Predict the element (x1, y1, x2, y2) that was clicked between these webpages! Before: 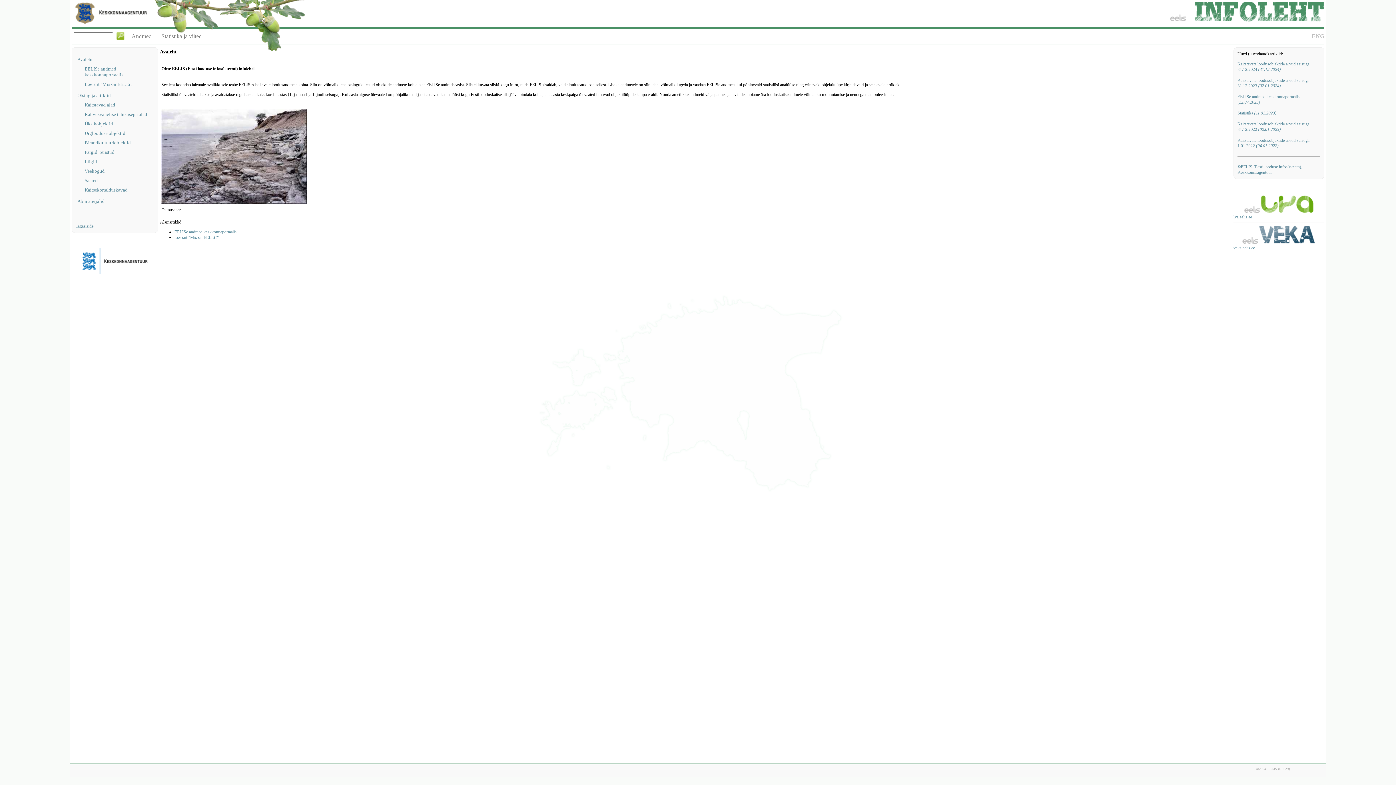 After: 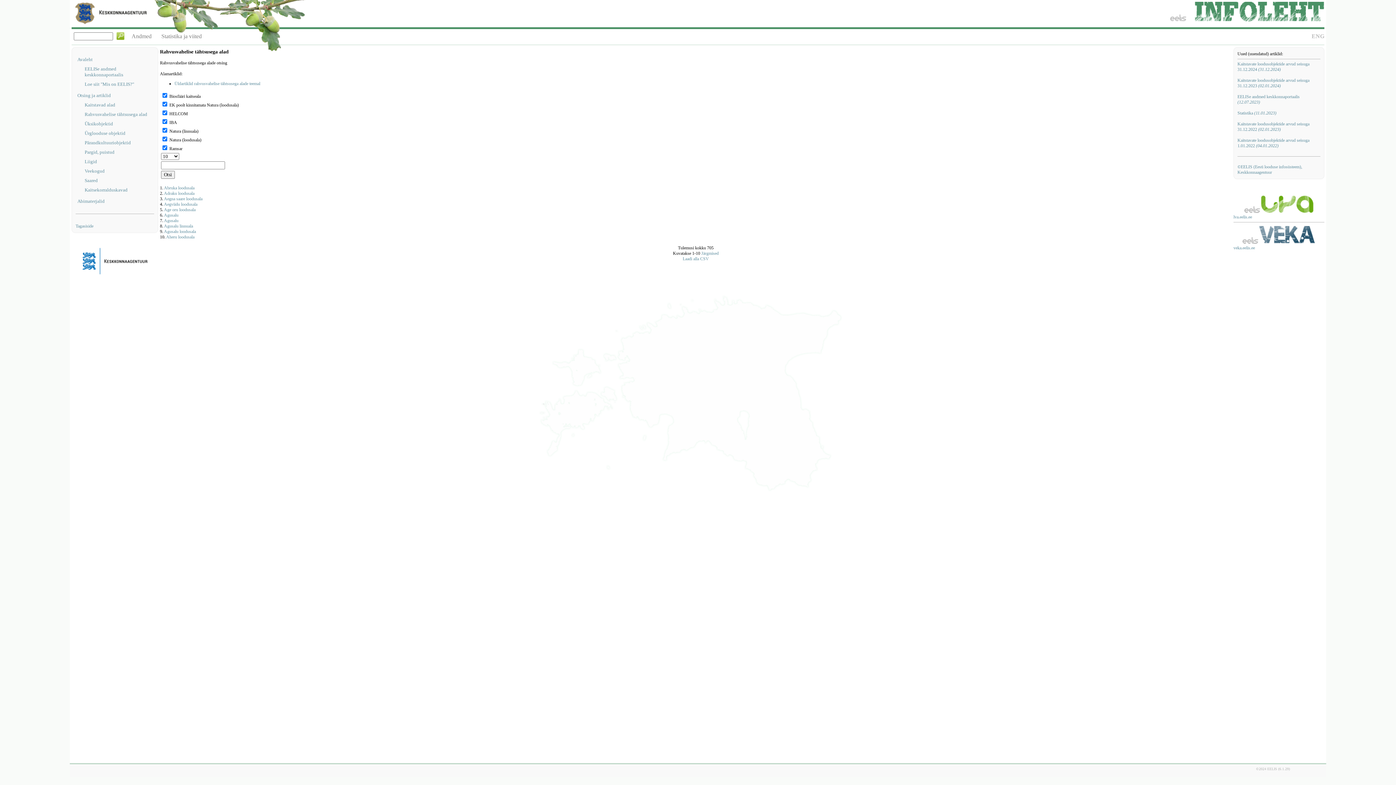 Action: bbox: (84, 111, 154, 117) label: Rahvusvahelise tähtsusega alad